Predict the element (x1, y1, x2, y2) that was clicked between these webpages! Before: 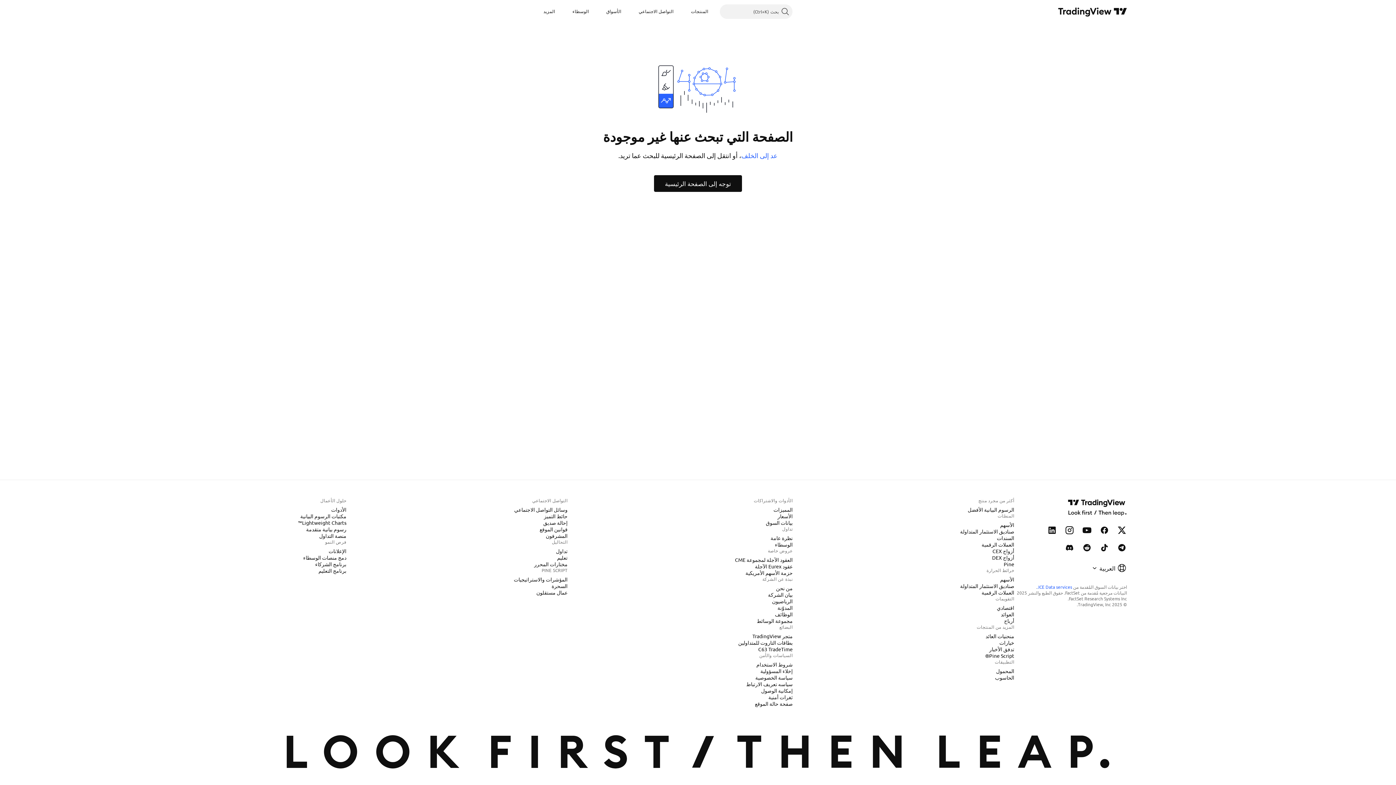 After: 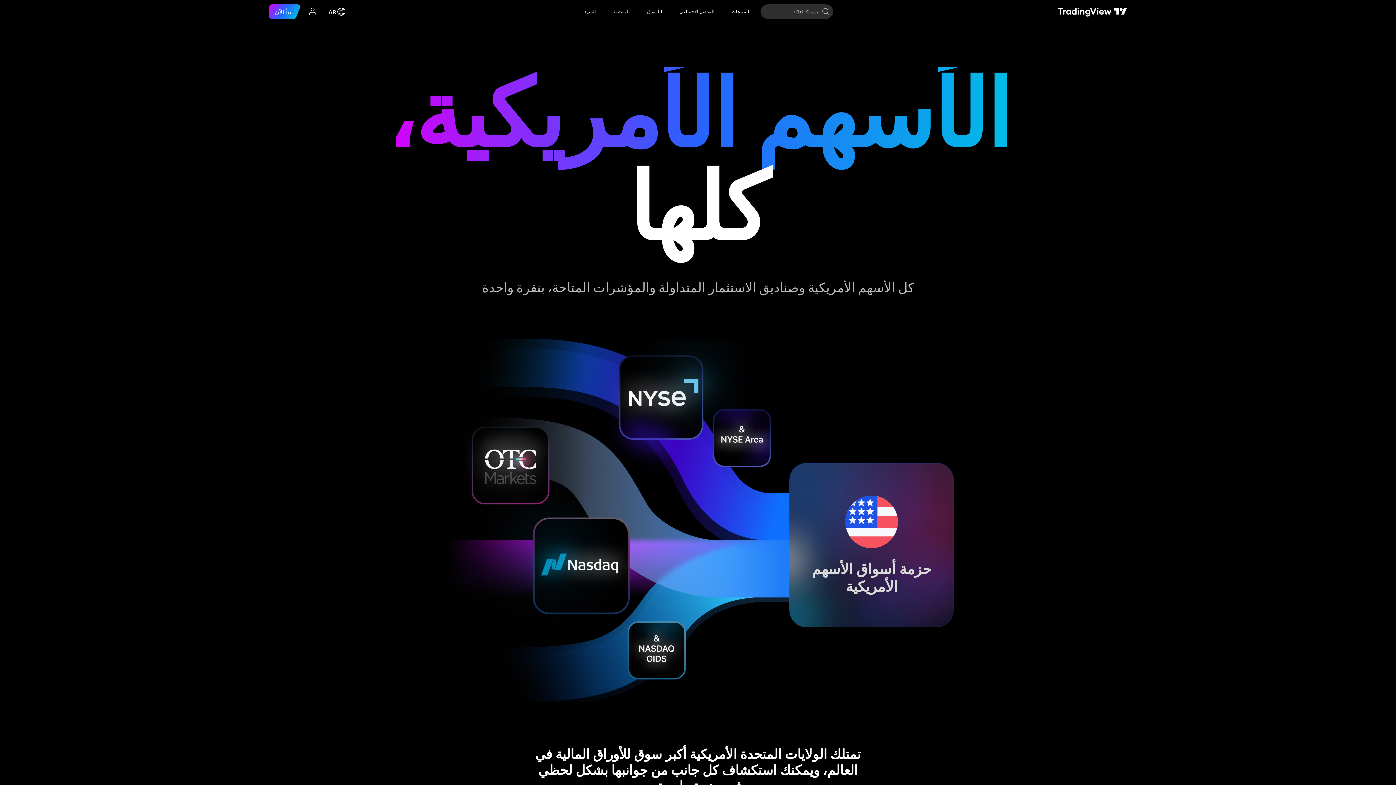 Action: bbox: (742, 569, 795, 576) label: حزمة الأسهم الأمريكية